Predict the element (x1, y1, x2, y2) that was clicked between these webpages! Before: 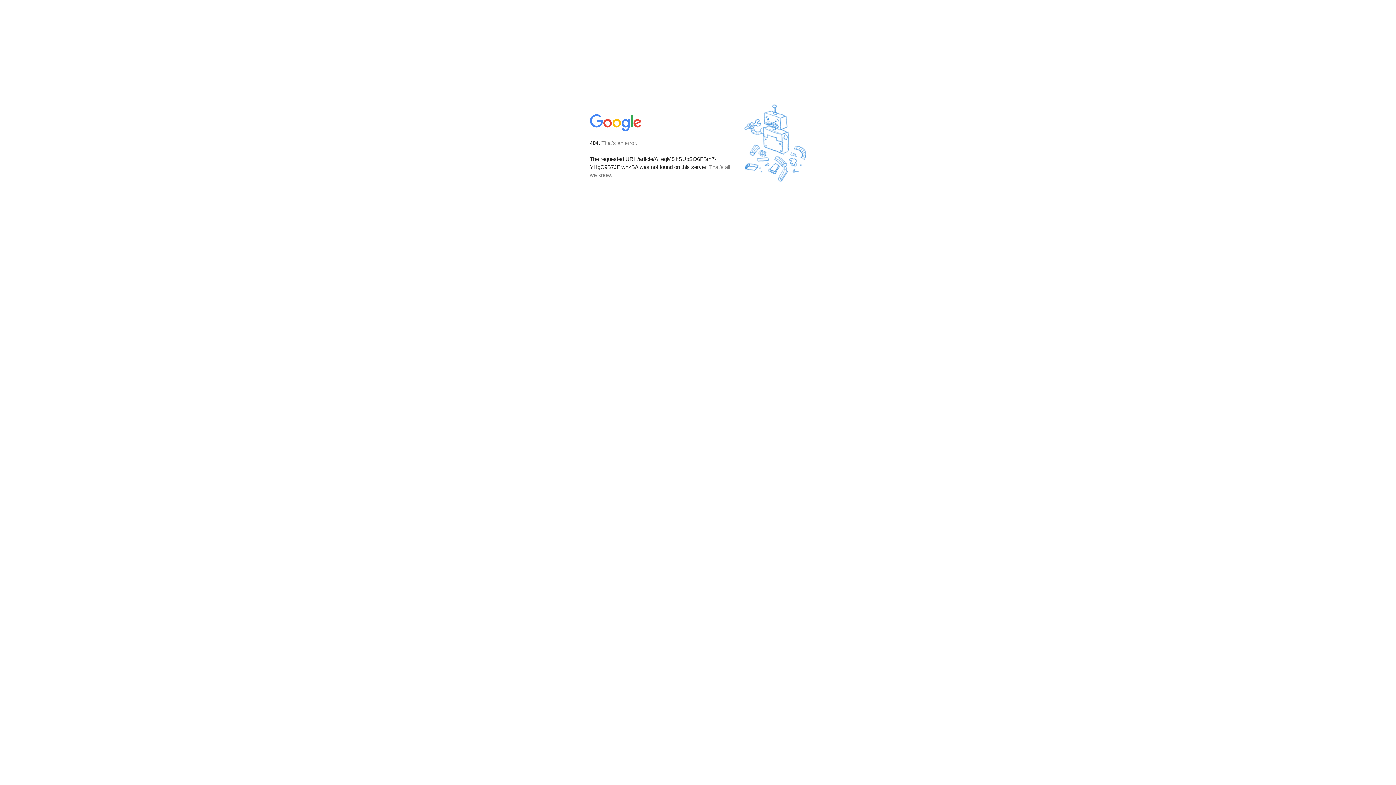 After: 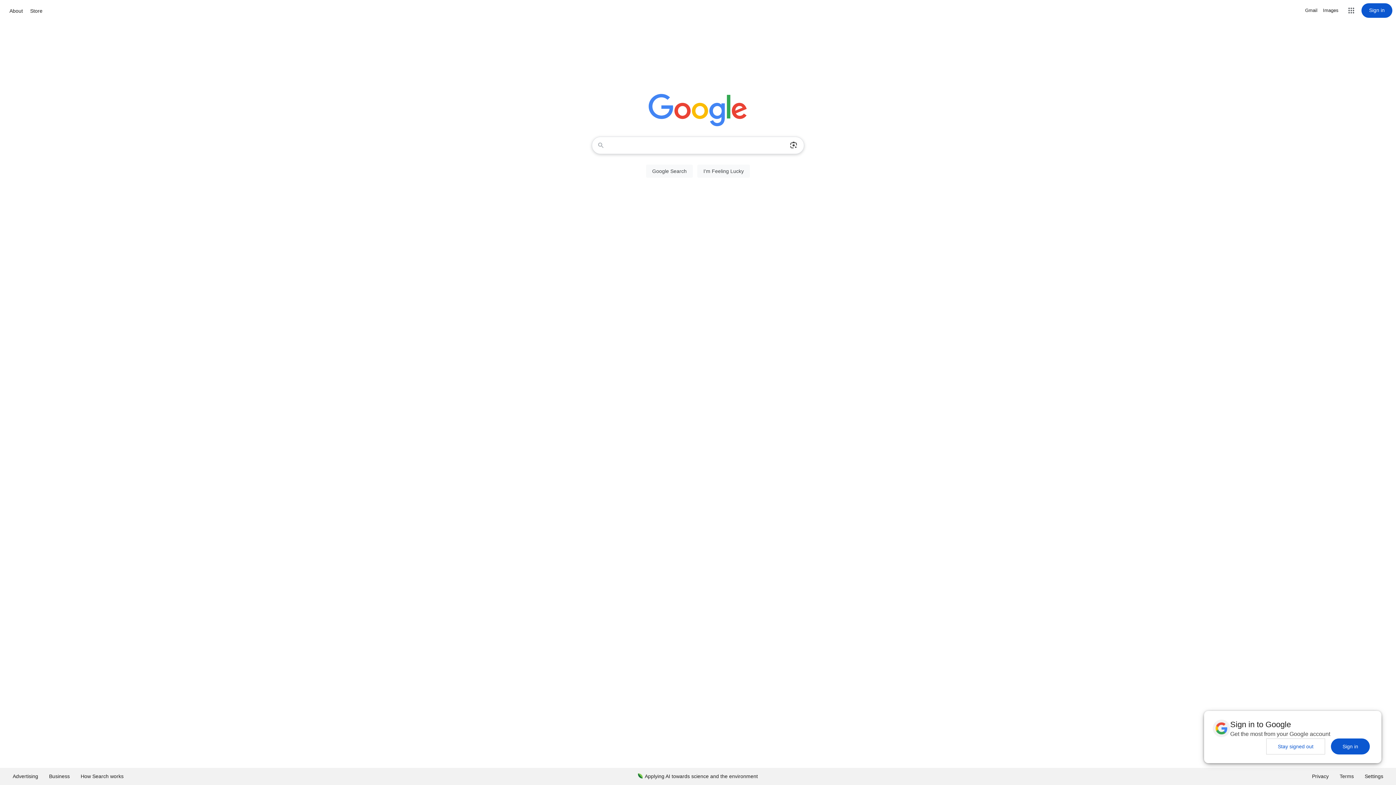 Action: bbox: (590, 127, 642, 134)